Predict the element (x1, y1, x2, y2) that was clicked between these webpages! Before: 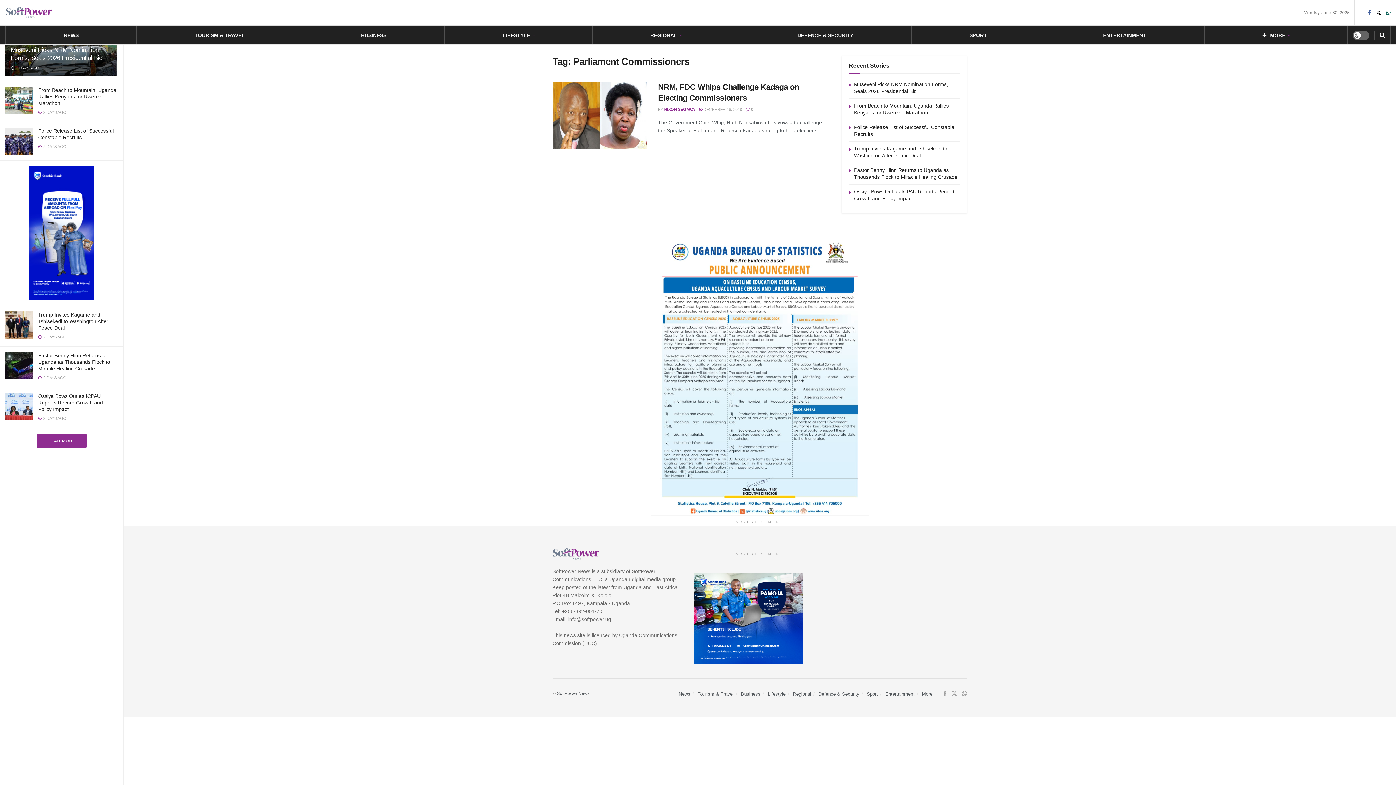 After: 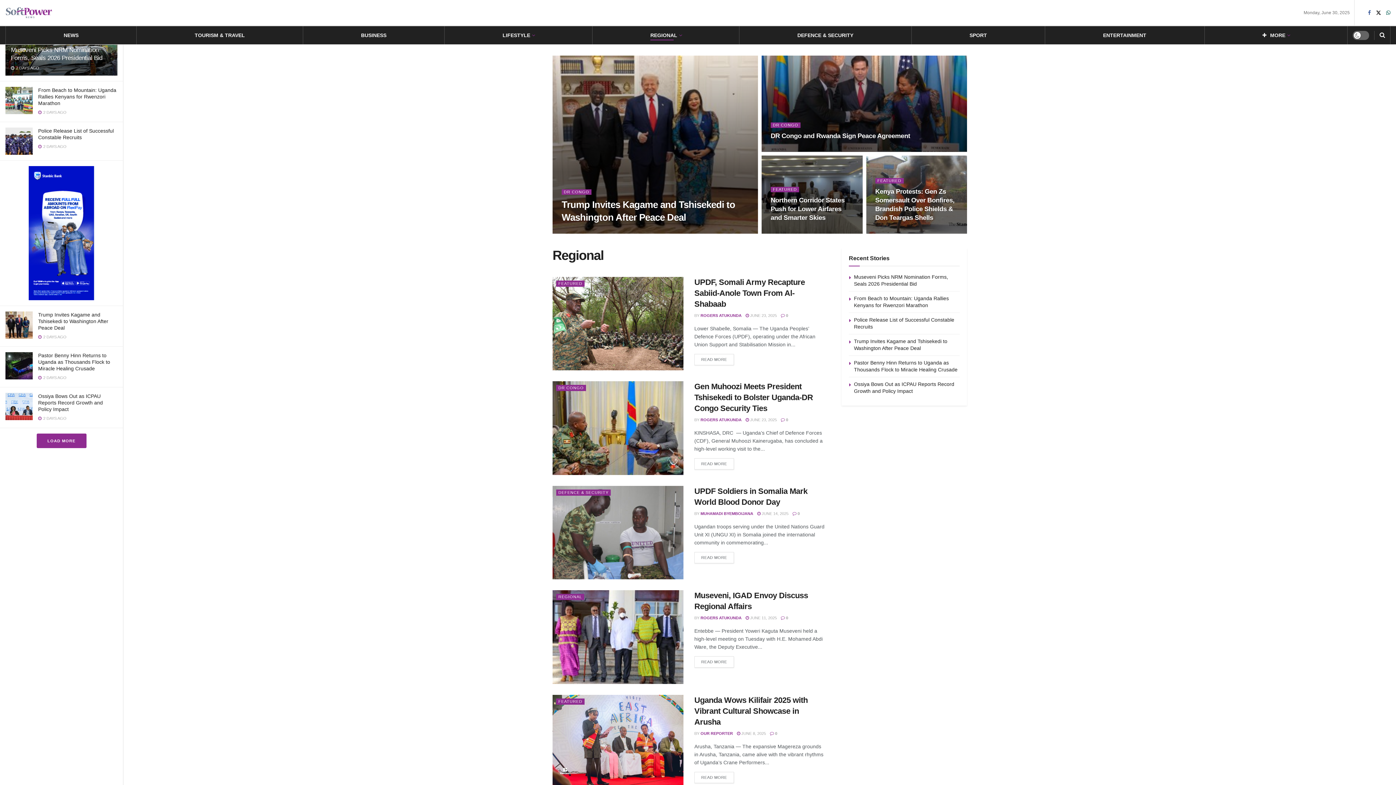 Action: label: Regional bbox: (793, 691, 811, 697)